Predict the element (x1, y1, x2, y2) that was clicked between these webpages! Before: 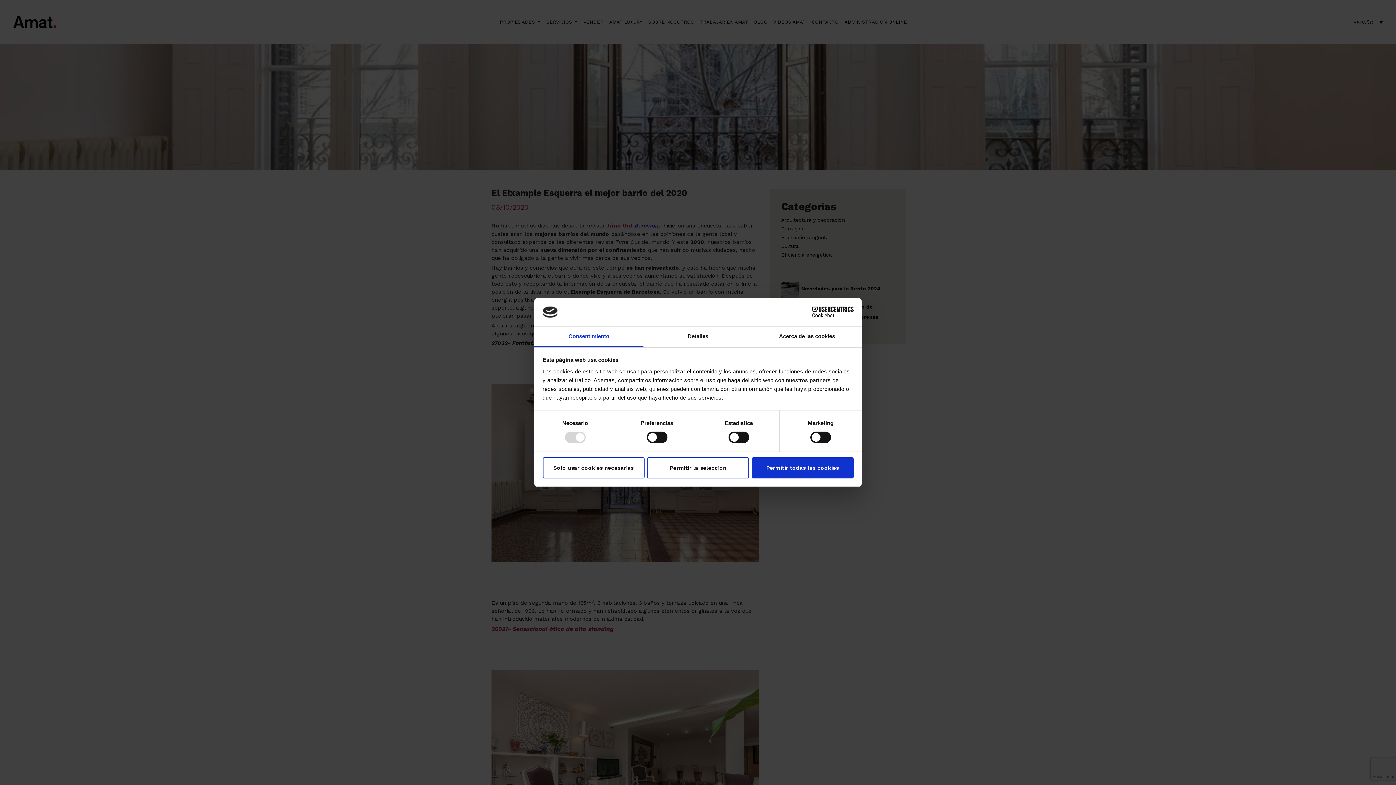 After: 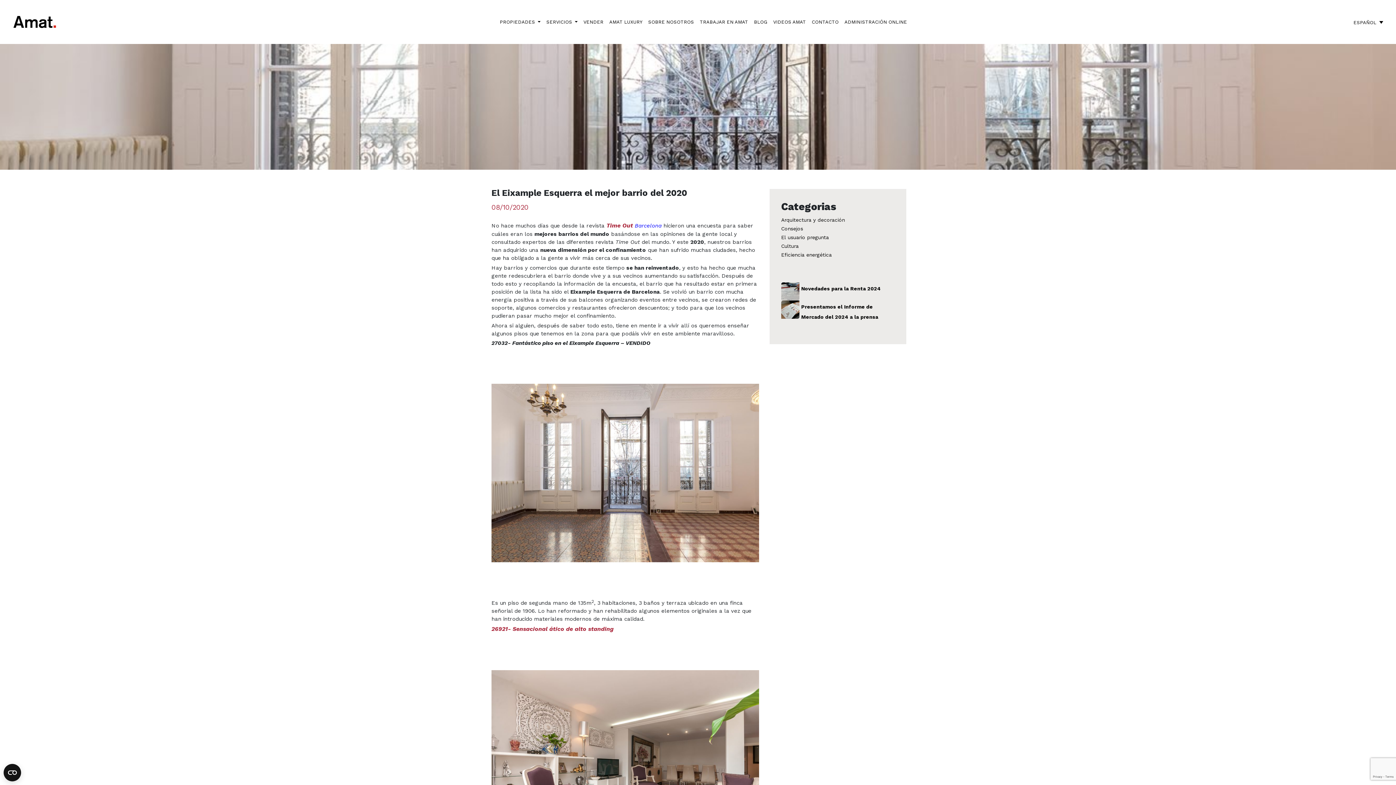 Action: label: Solo usar cookies necesarias bbox: (542, 457, 644, 478)